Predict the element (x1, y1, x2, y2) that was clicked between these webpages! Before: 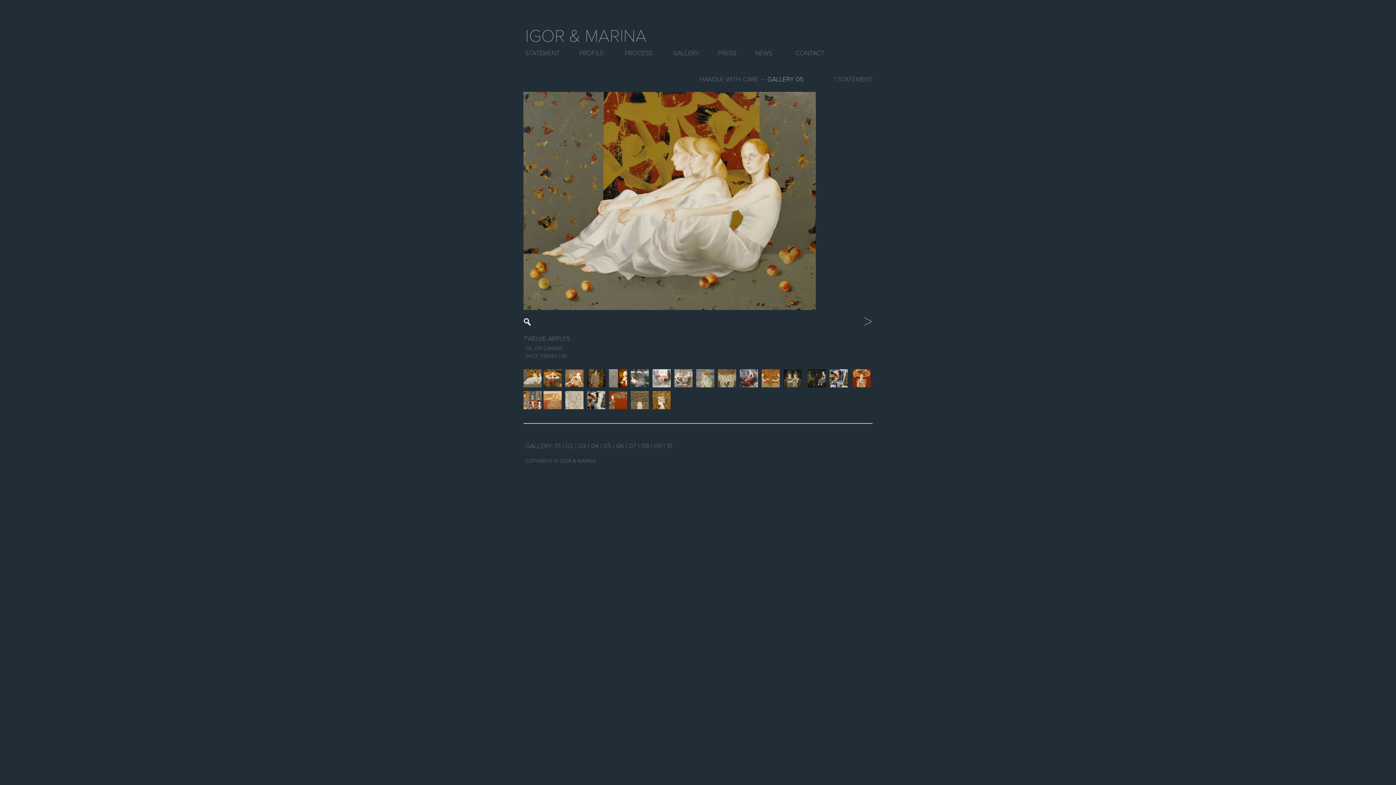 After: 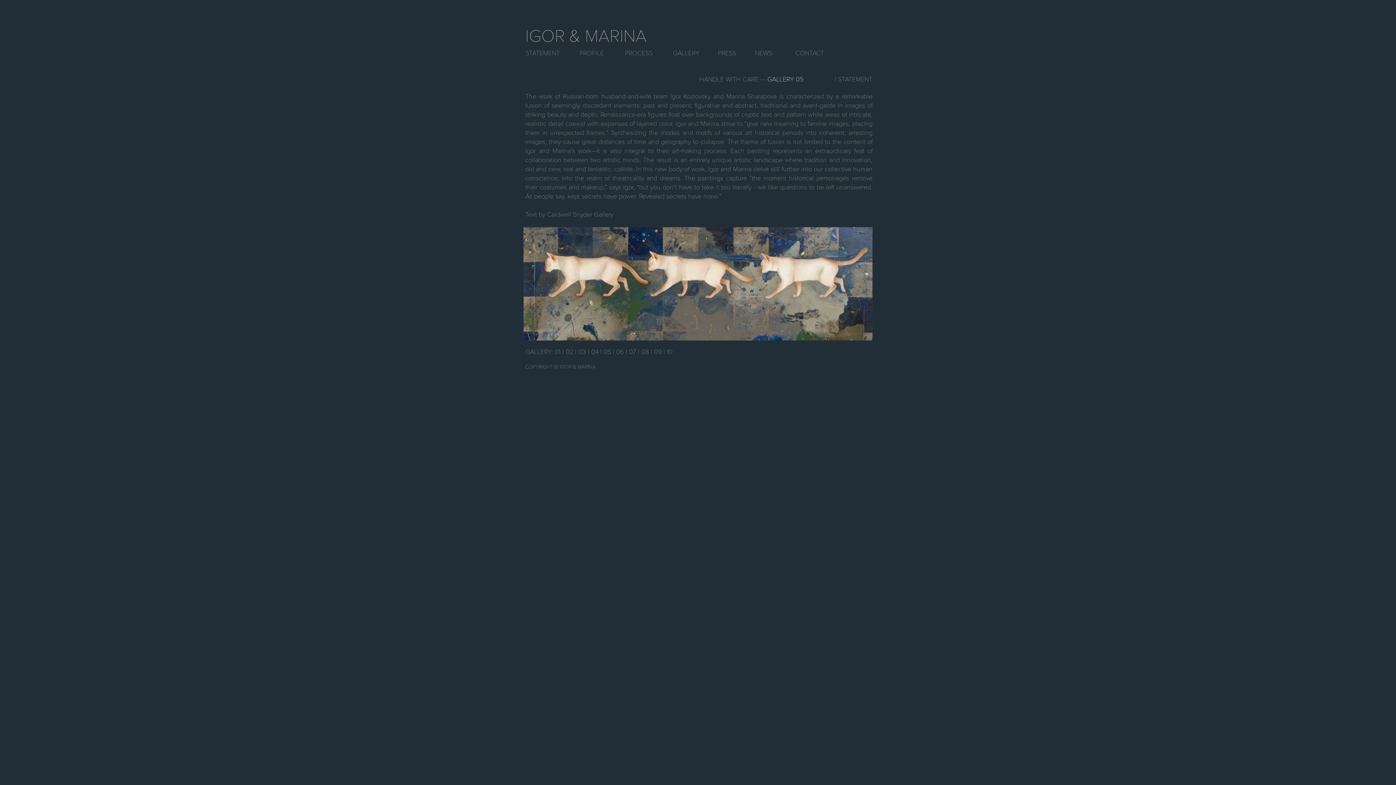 Action: bbox: (838, 75, 872, 83) label: STATEMENT